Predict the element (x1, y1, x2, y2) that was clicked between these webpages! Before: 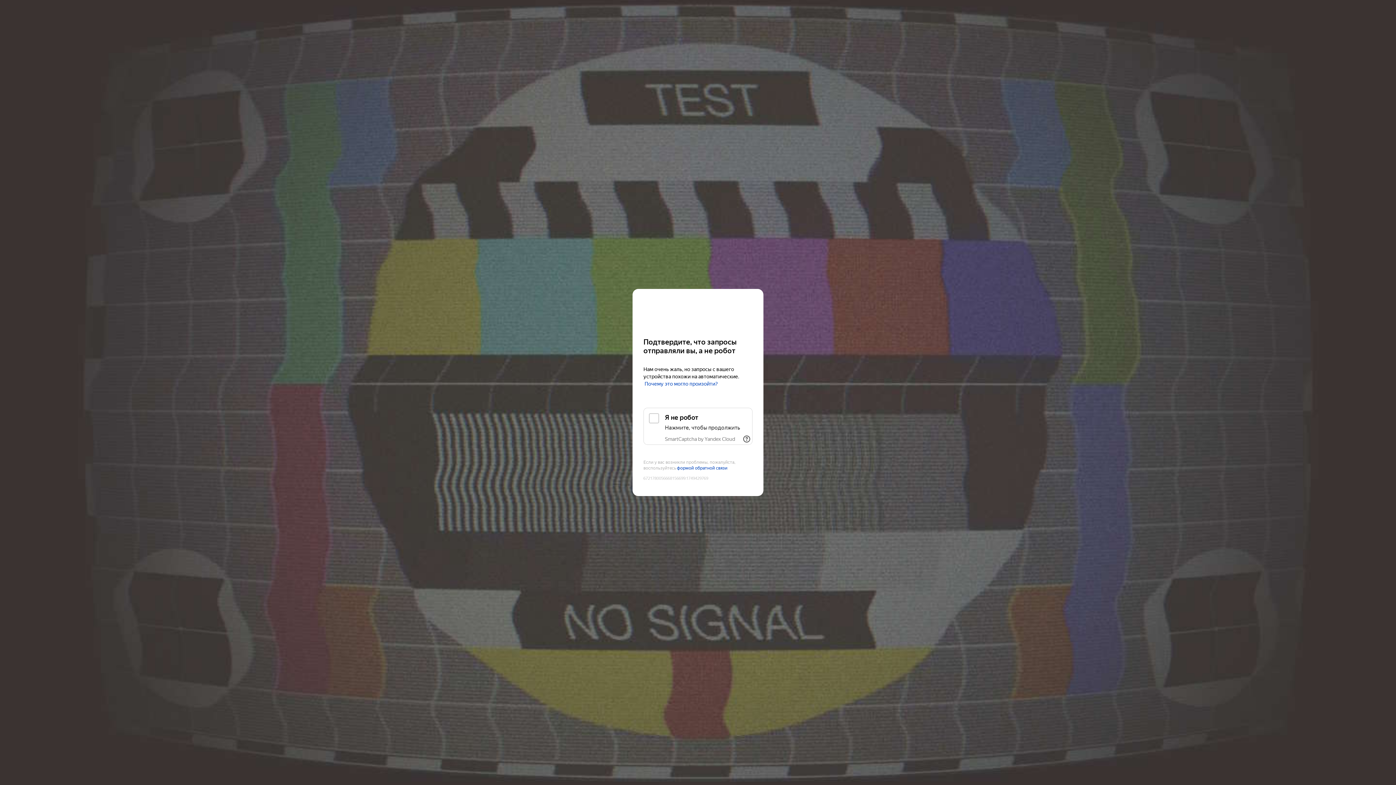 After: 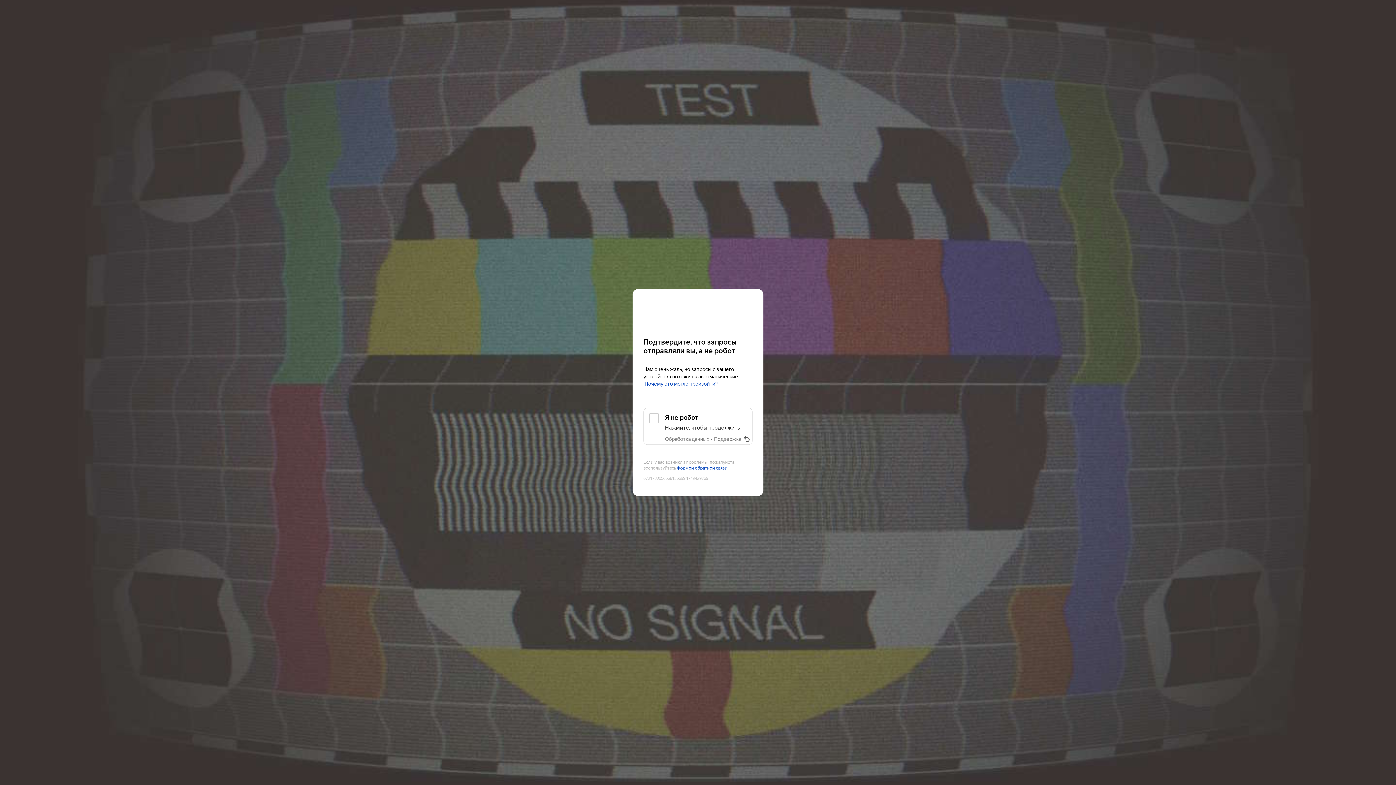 Action: label: Показать ссылки bbox: (741, 433, 752, 445)